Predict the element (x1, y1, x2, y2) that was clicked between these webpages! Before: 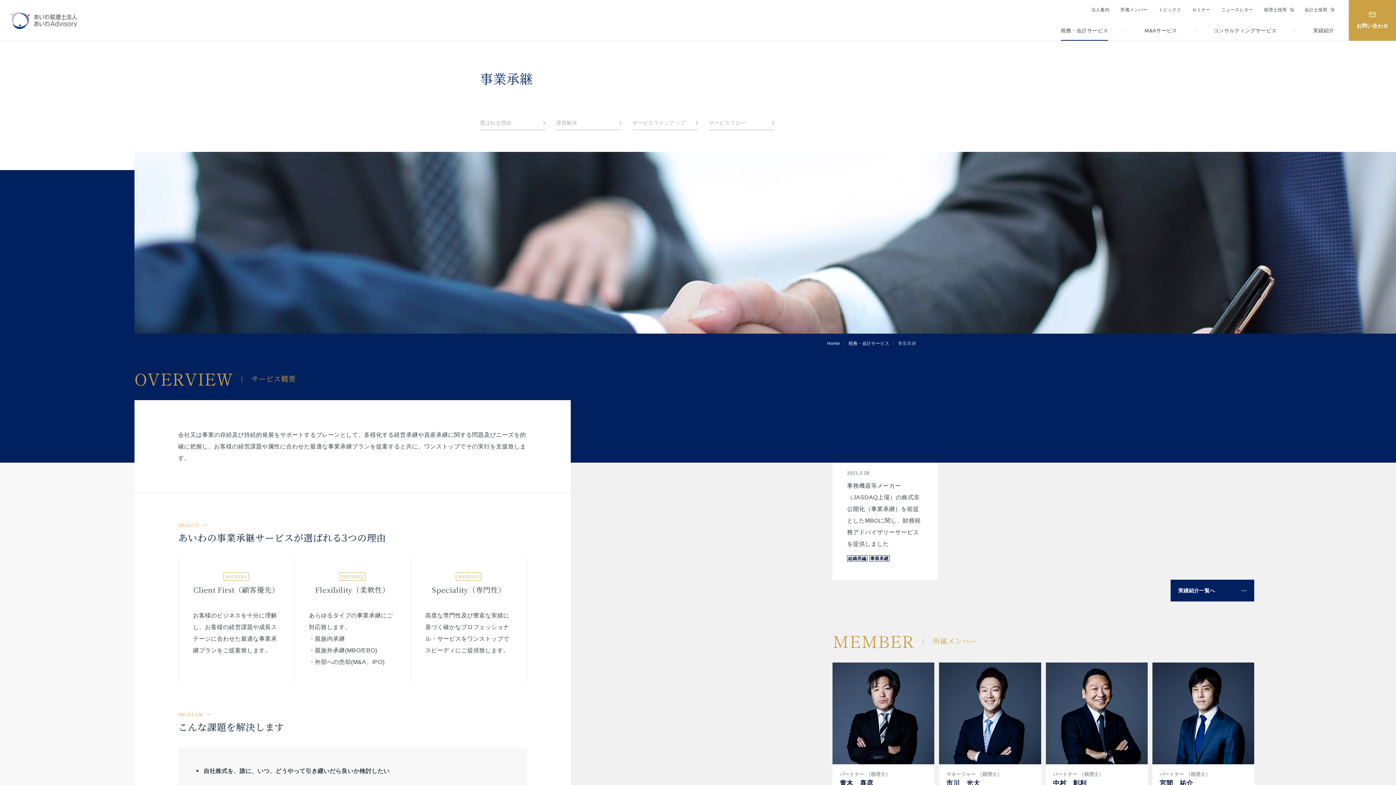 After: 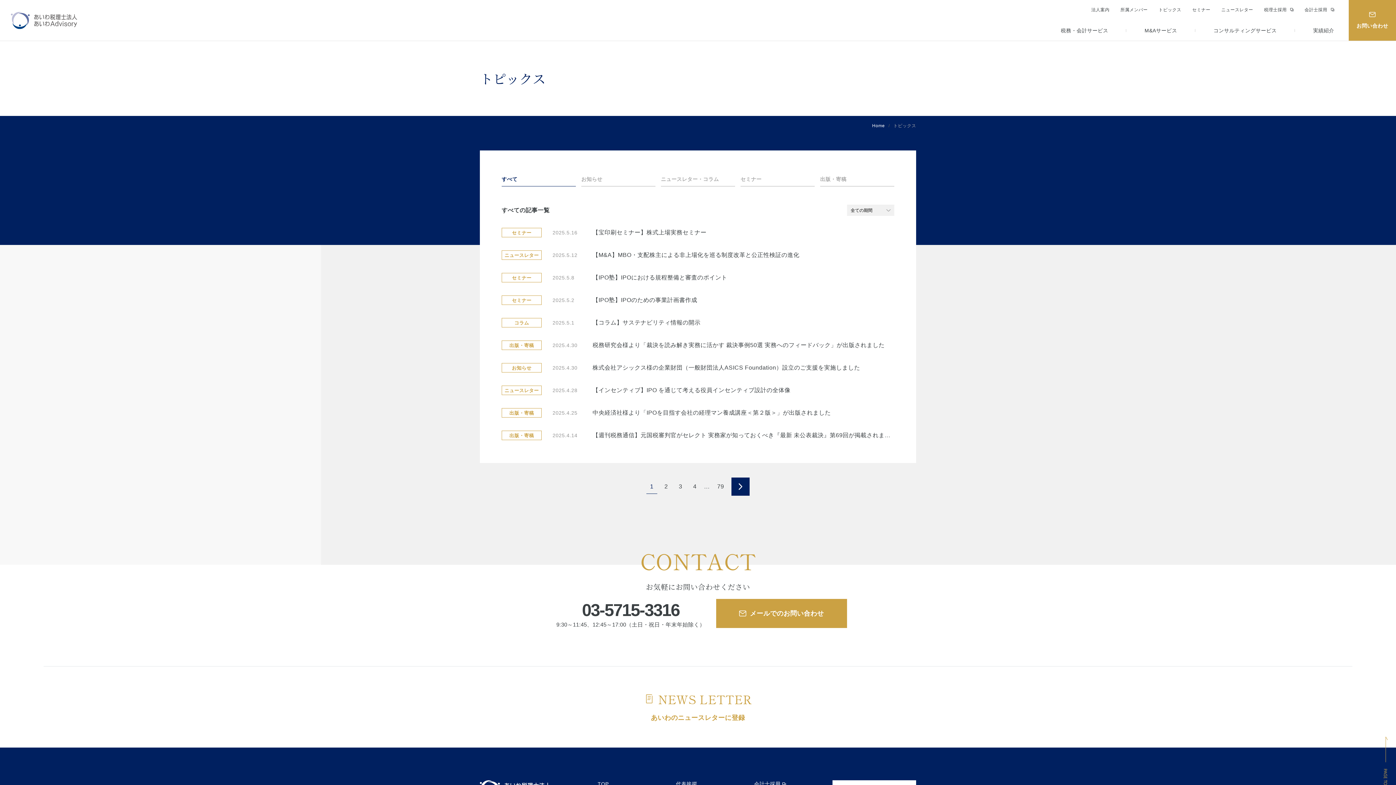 Action: label: トピックス bbox: (1158, 3, 1181, 16)